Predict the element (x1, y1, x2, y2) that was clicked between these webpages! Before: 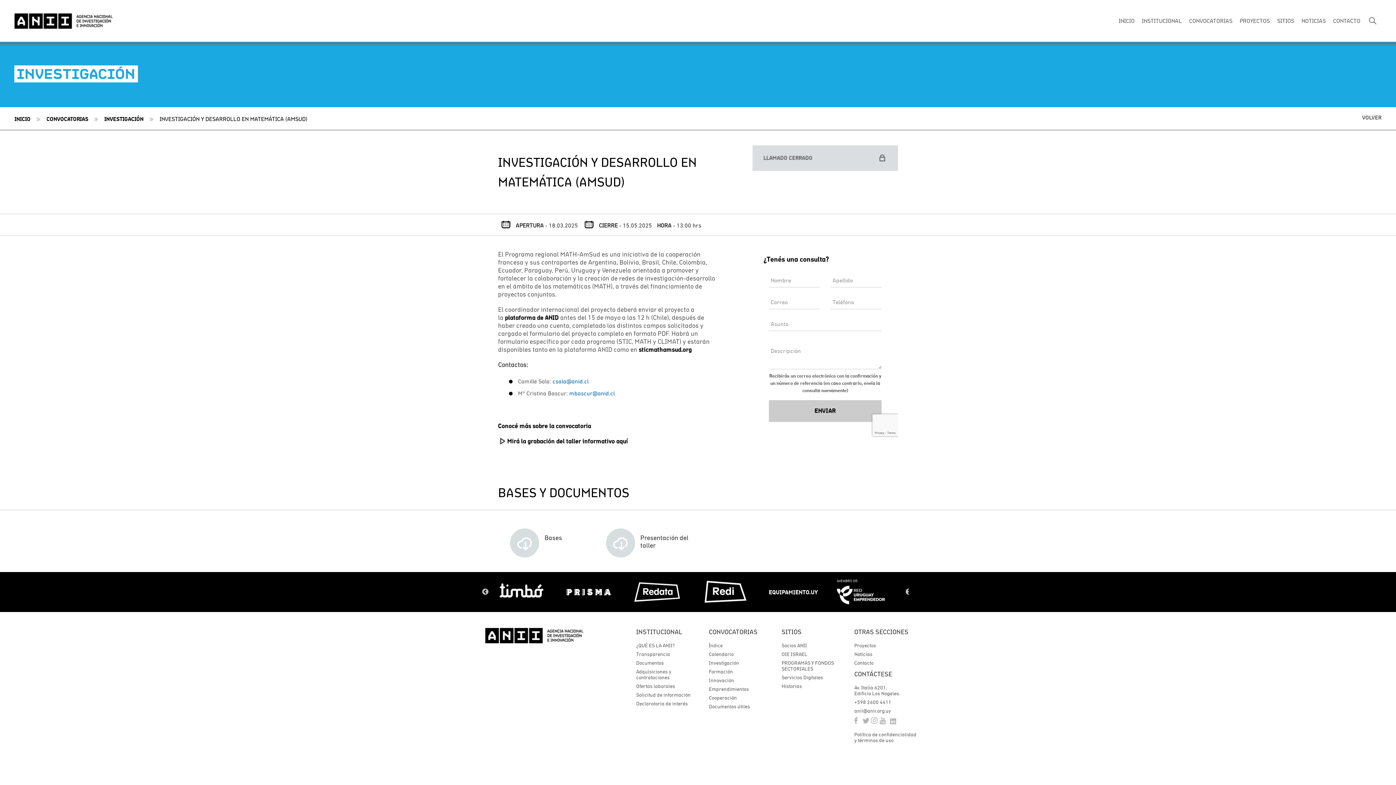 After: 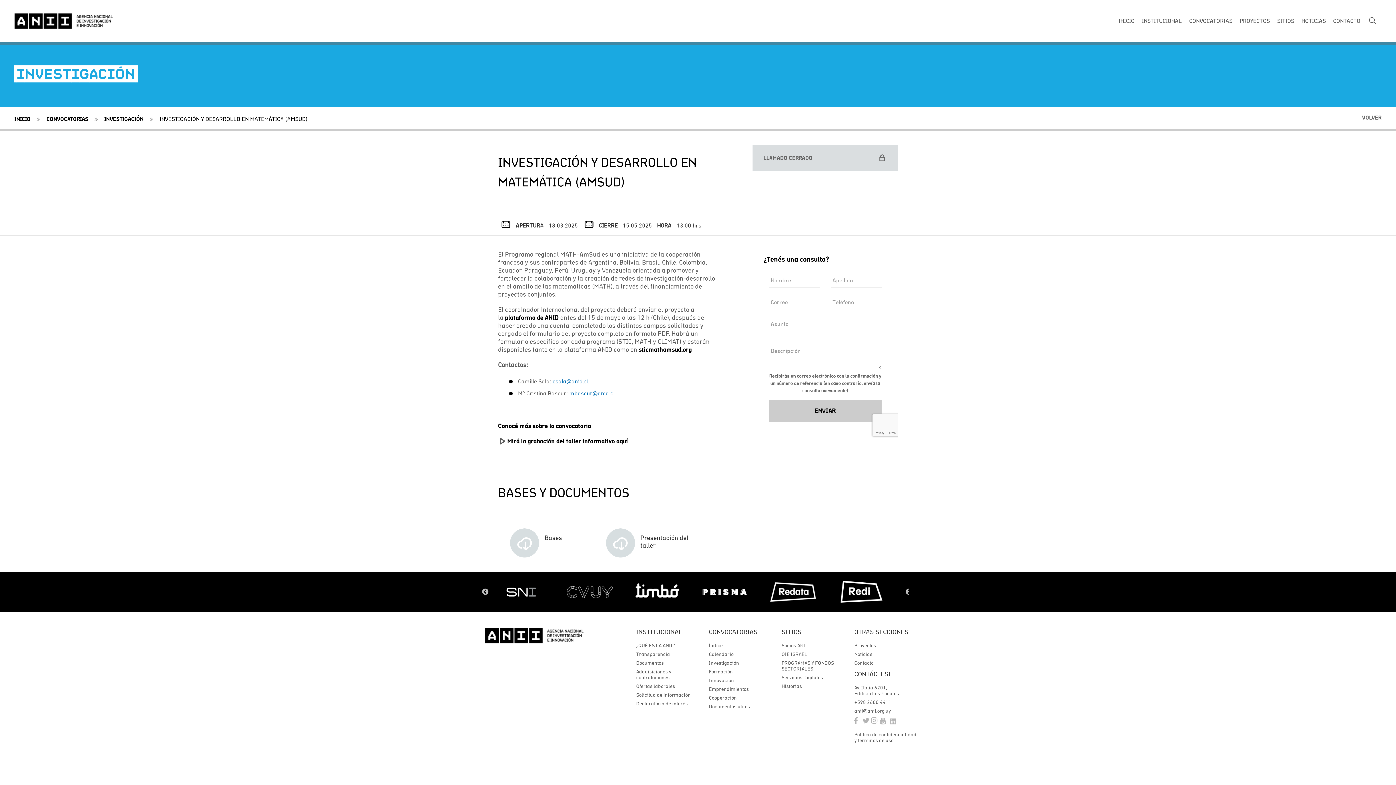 Action: bbox: (854, 708, 920, 714) label: anii@anii.org.uy